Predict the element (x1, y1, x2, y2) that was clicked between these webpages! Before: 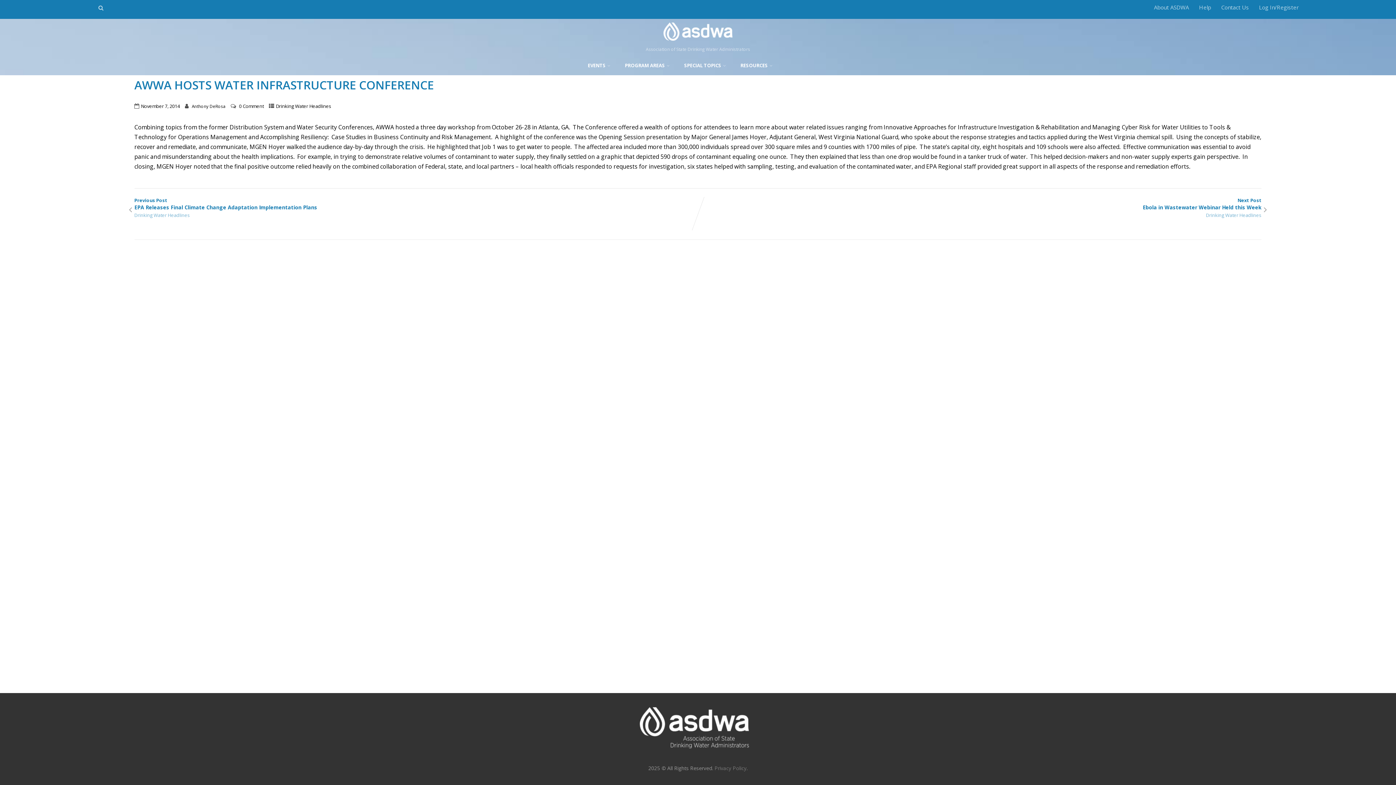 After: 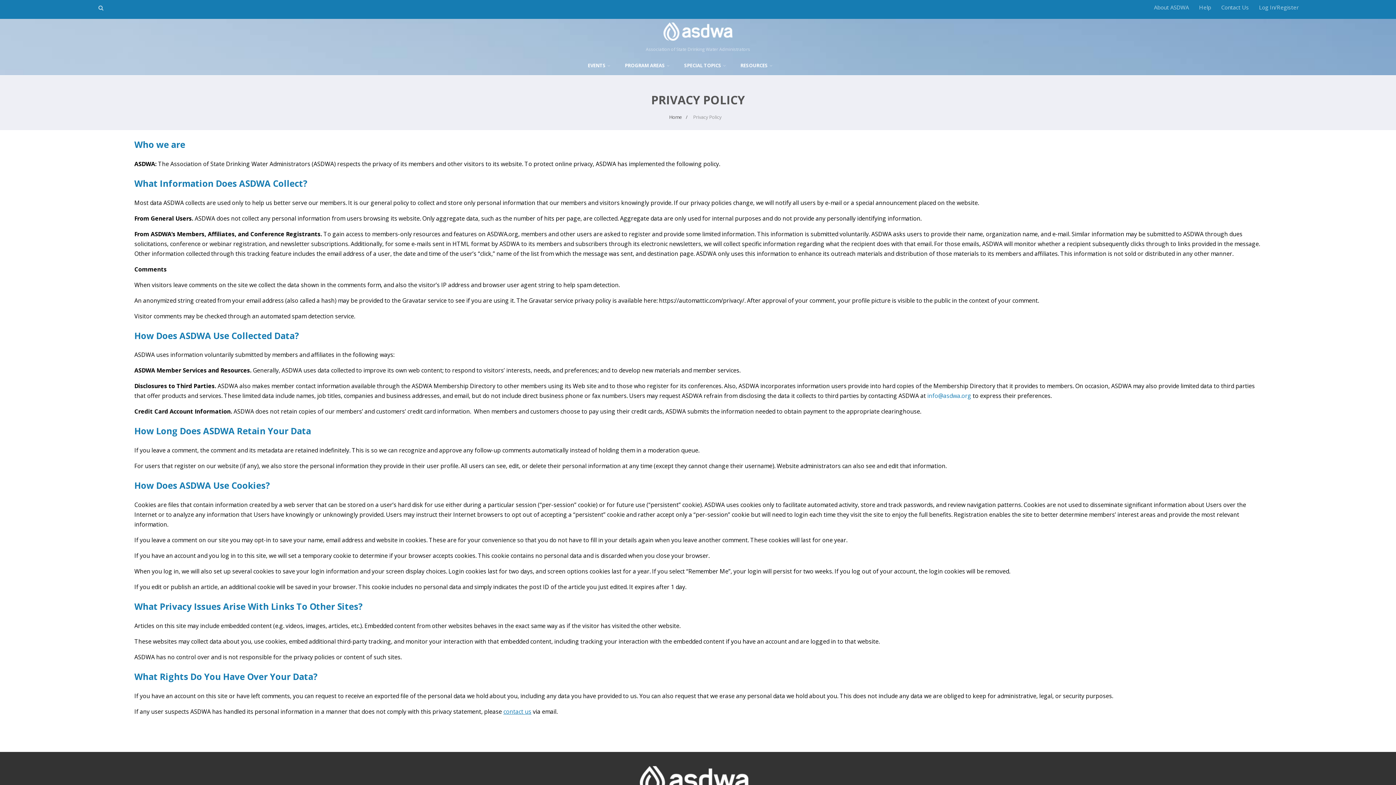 Action: bbox: (714, 765, 746, 772) label: Privacy Policy